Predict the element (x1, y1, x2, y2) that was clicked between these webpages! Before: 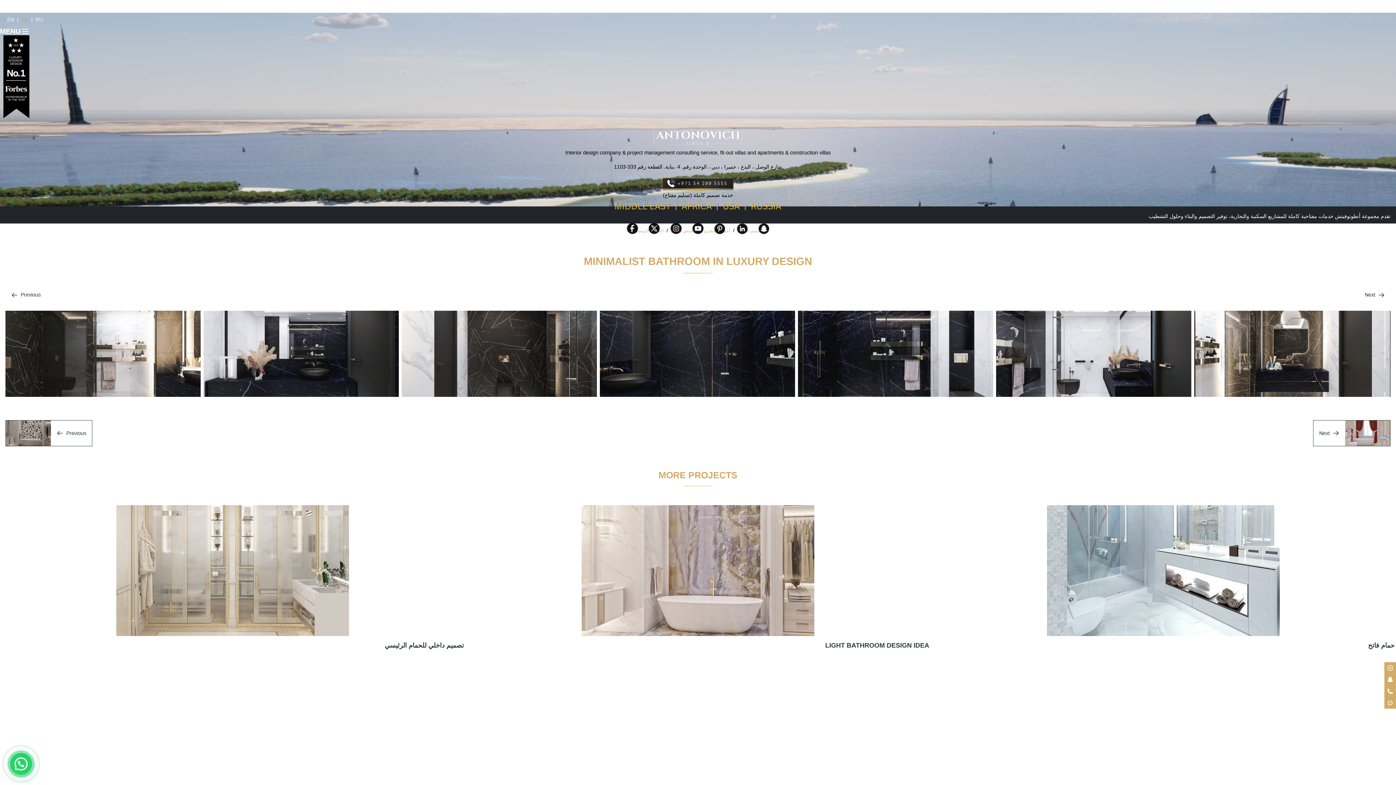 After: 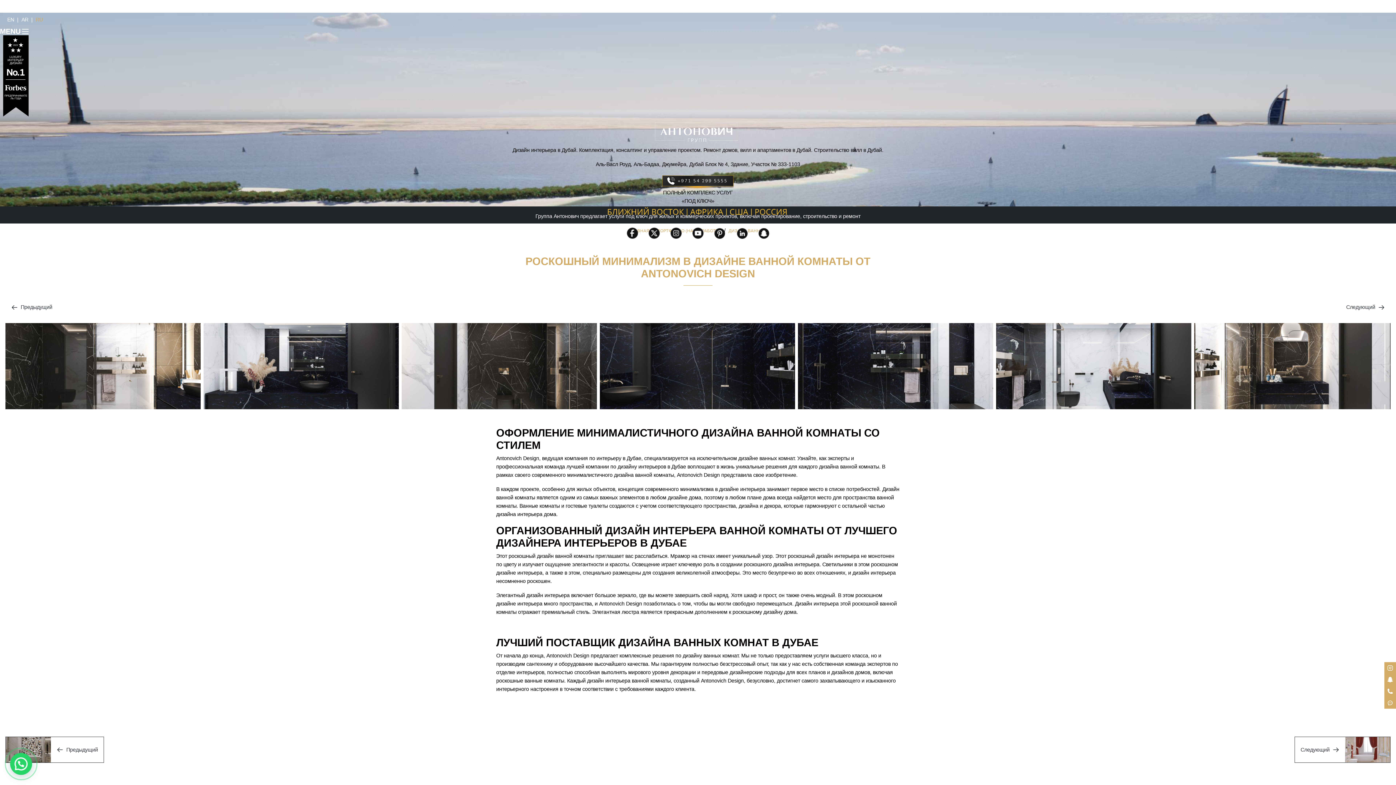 Action: bbox: (34, 12, 44, 26) label: RU